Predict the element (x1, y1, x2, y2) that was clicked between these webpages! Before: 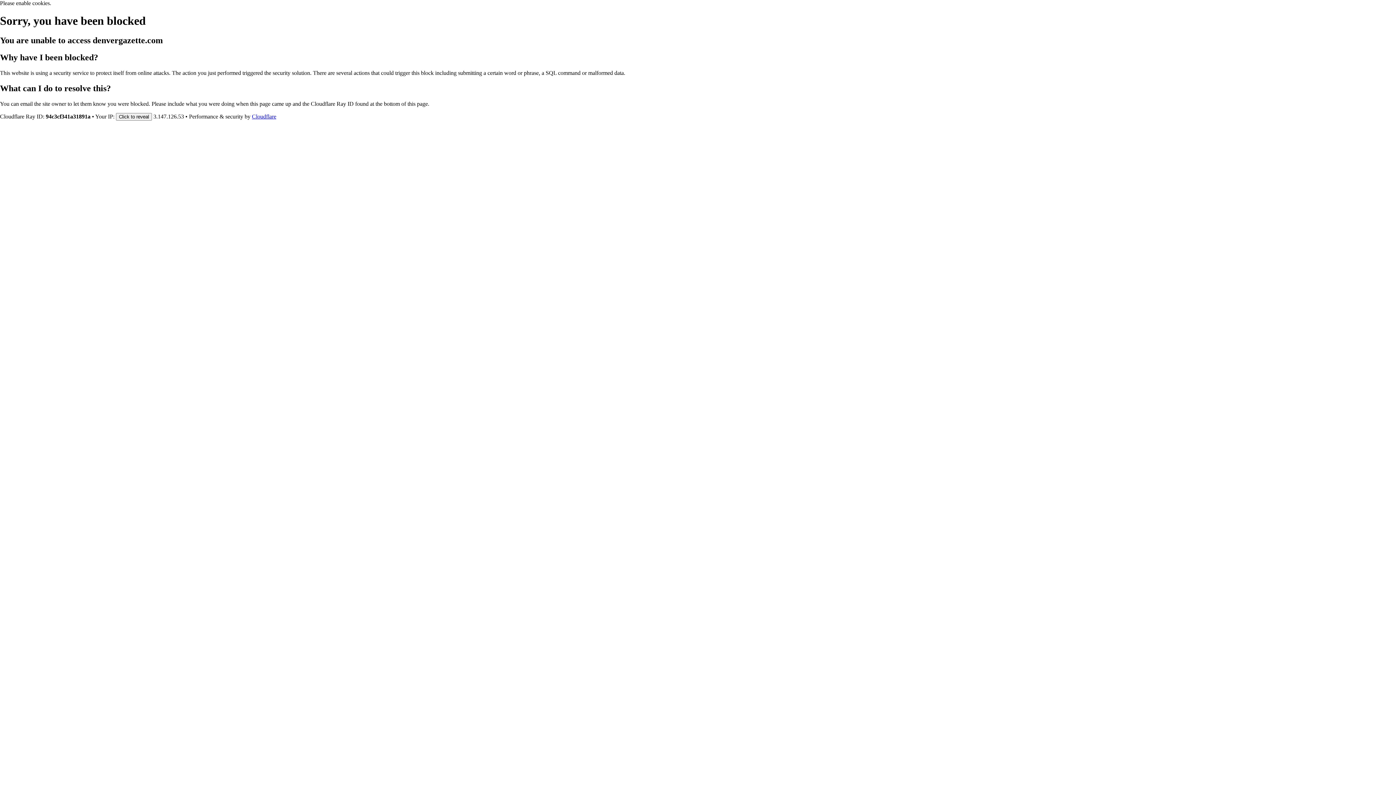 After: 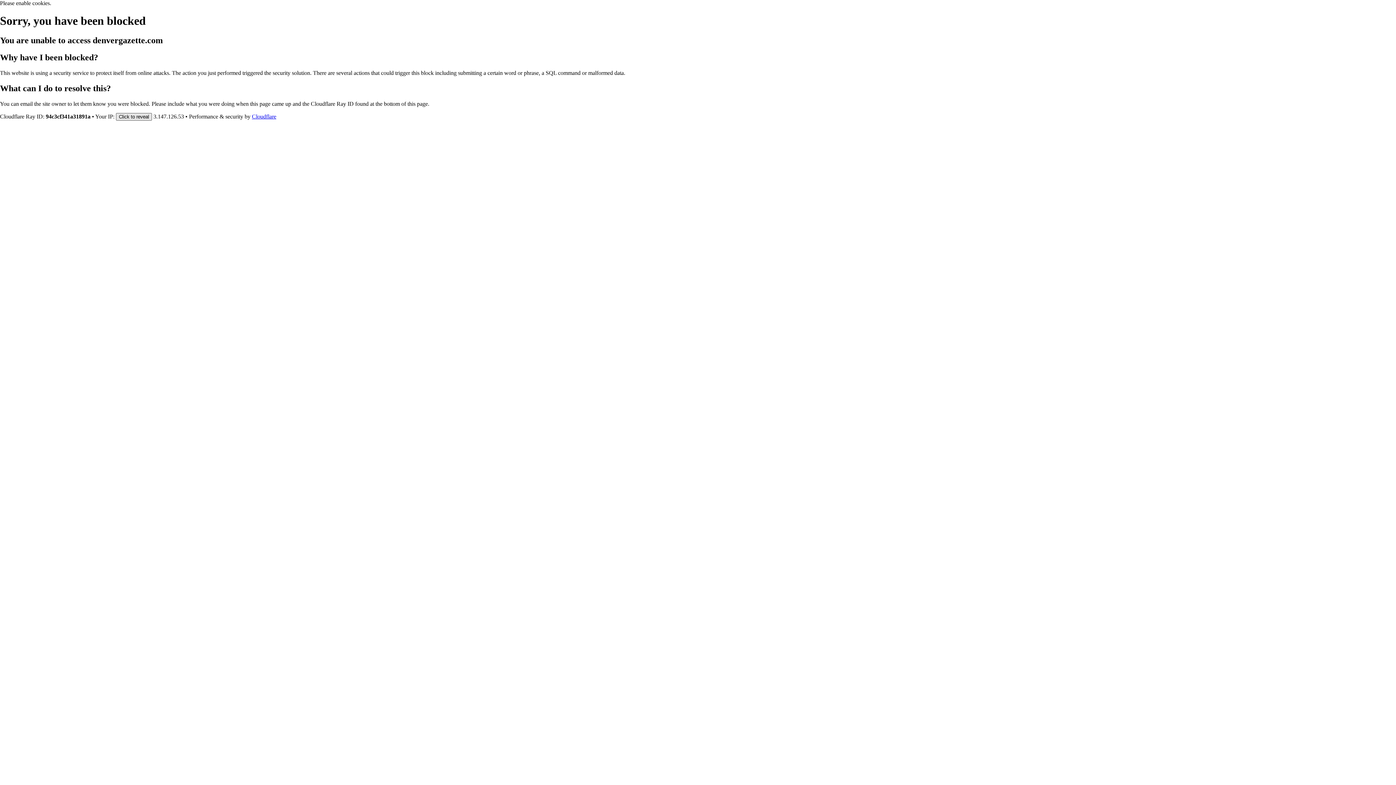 Action: label: Click to reveal bbox: (116, 112, 152, 120)